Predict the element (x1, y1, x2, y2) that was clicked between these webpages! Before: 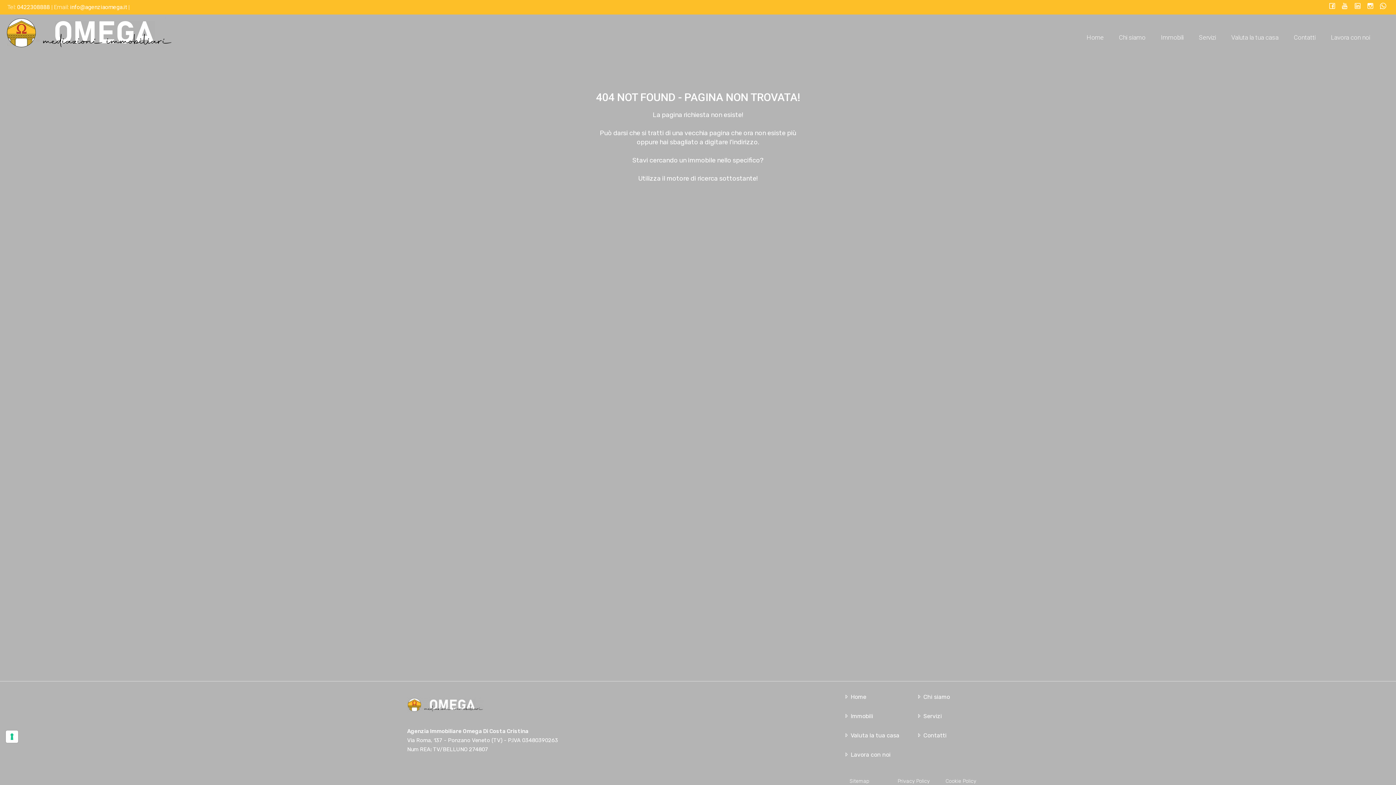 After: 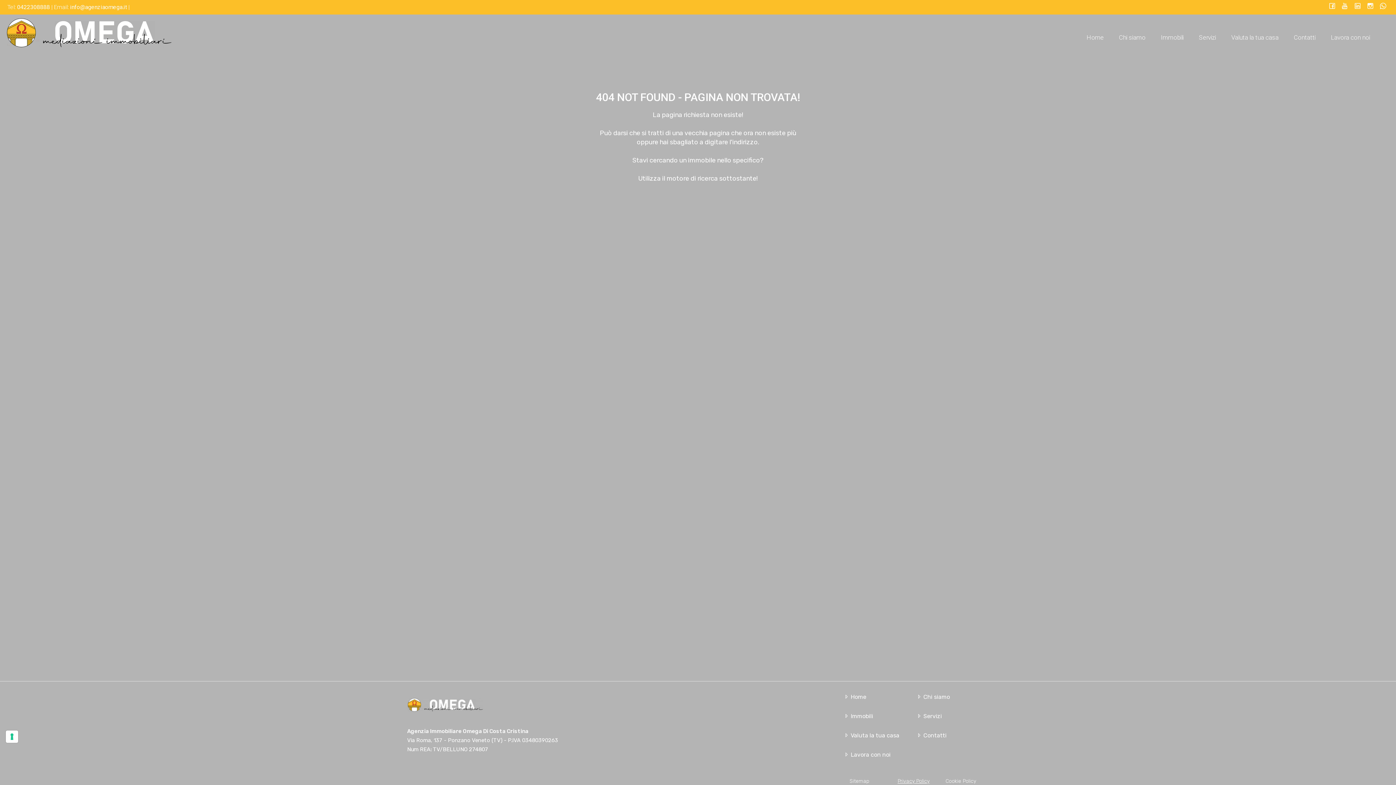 Action: bbox: (897, 778, 929, 784) label: Privacy Policy